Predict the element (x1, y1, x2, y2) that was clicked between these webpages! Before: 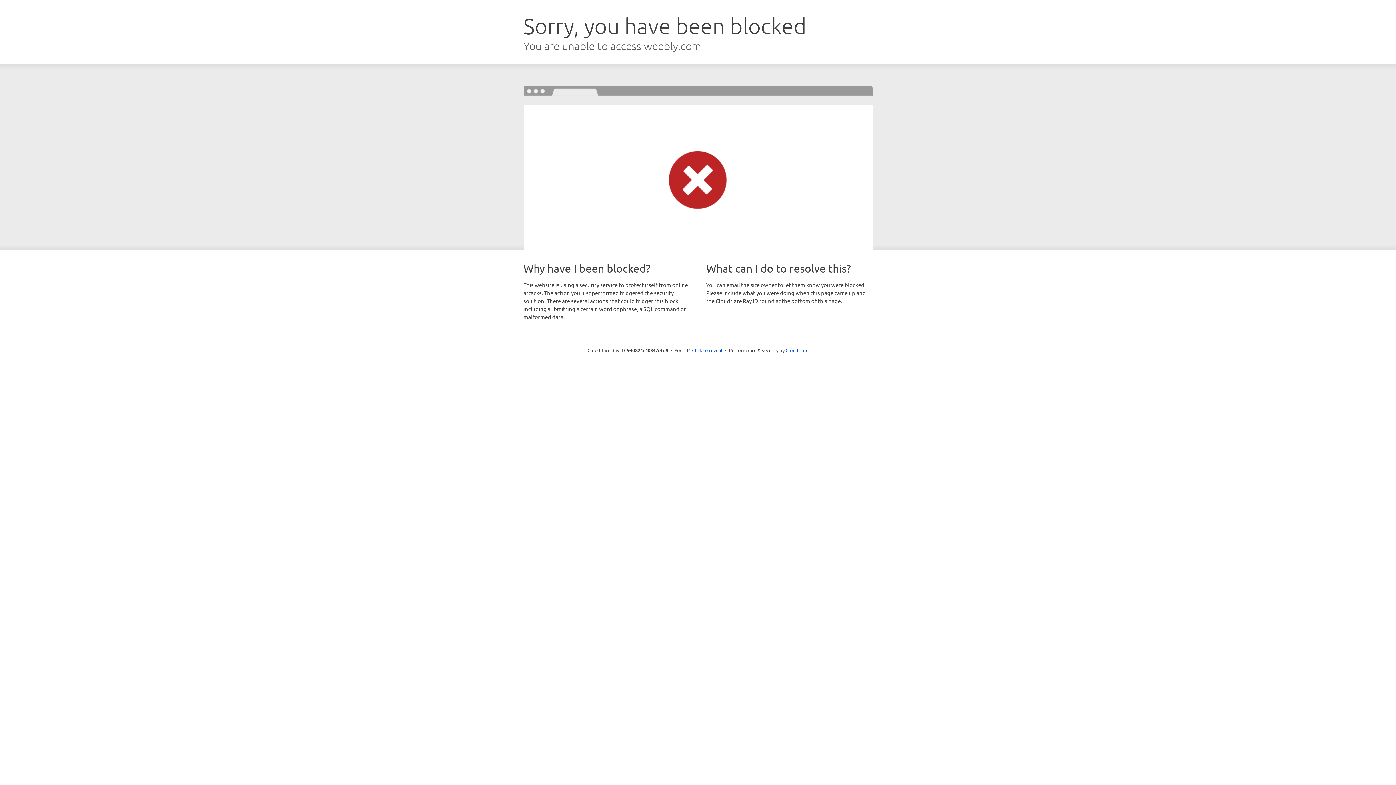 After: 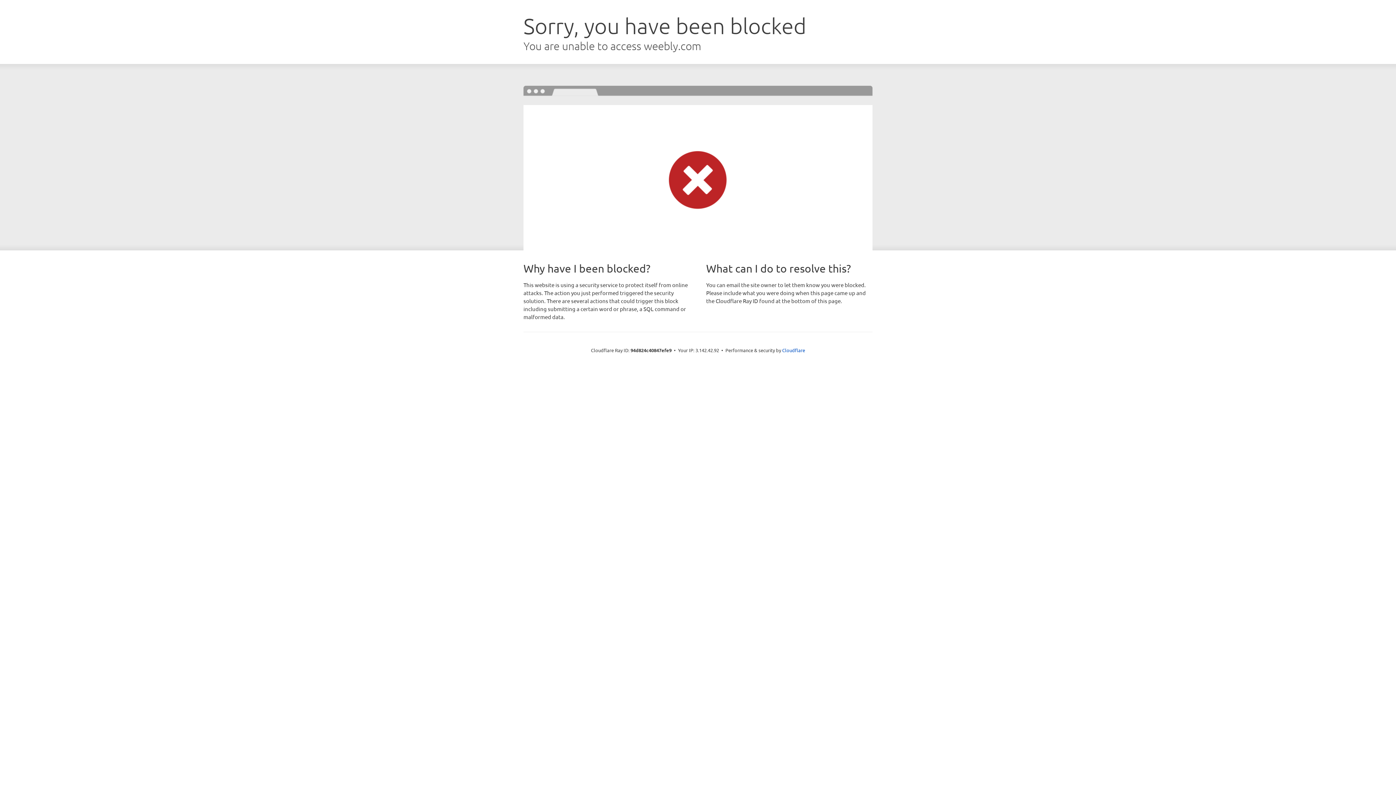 Action: bbox: (692, 346, 722, 353) label: Click to reveal